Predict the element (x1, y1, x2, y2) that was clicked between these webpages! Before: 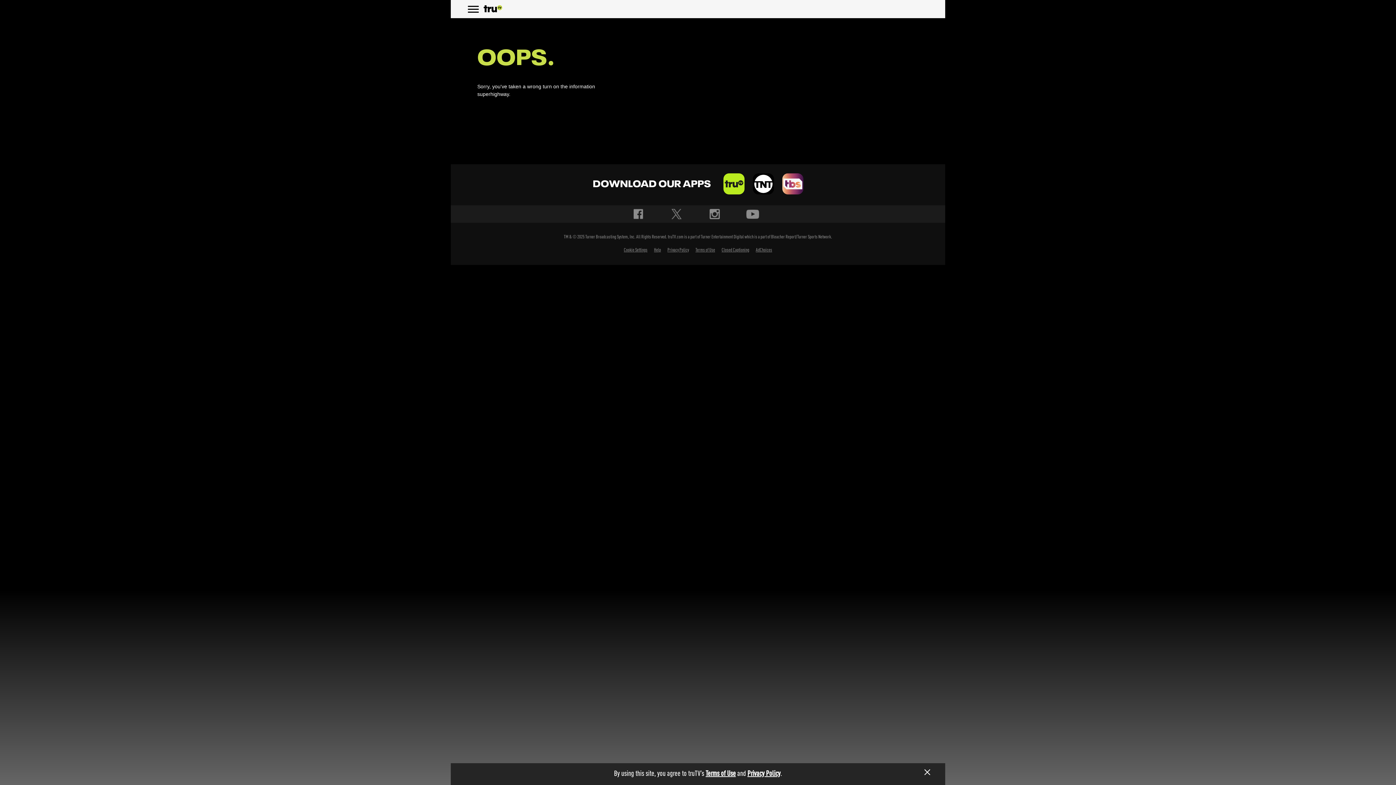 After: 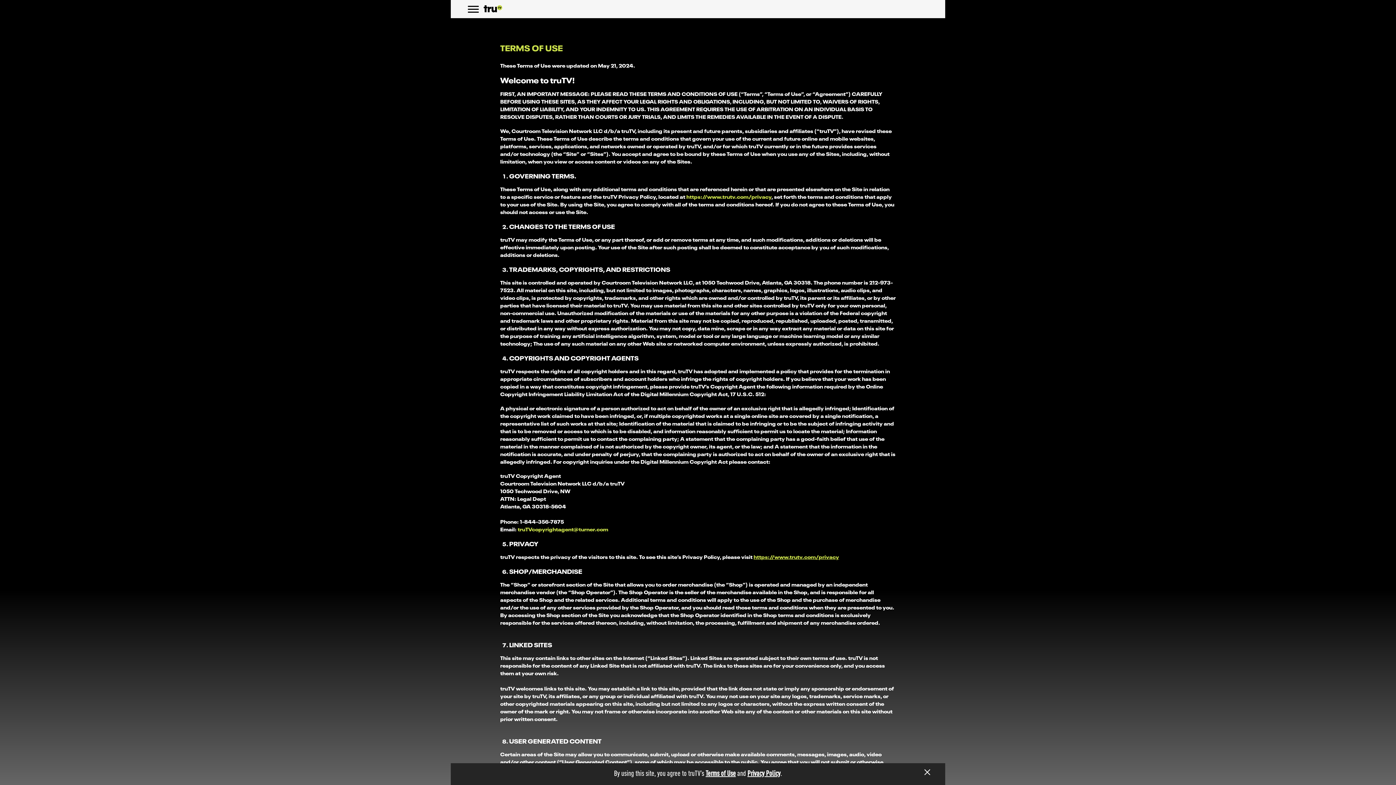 Action: label: Terms of Use bbox: (705, 770, 736, 778)